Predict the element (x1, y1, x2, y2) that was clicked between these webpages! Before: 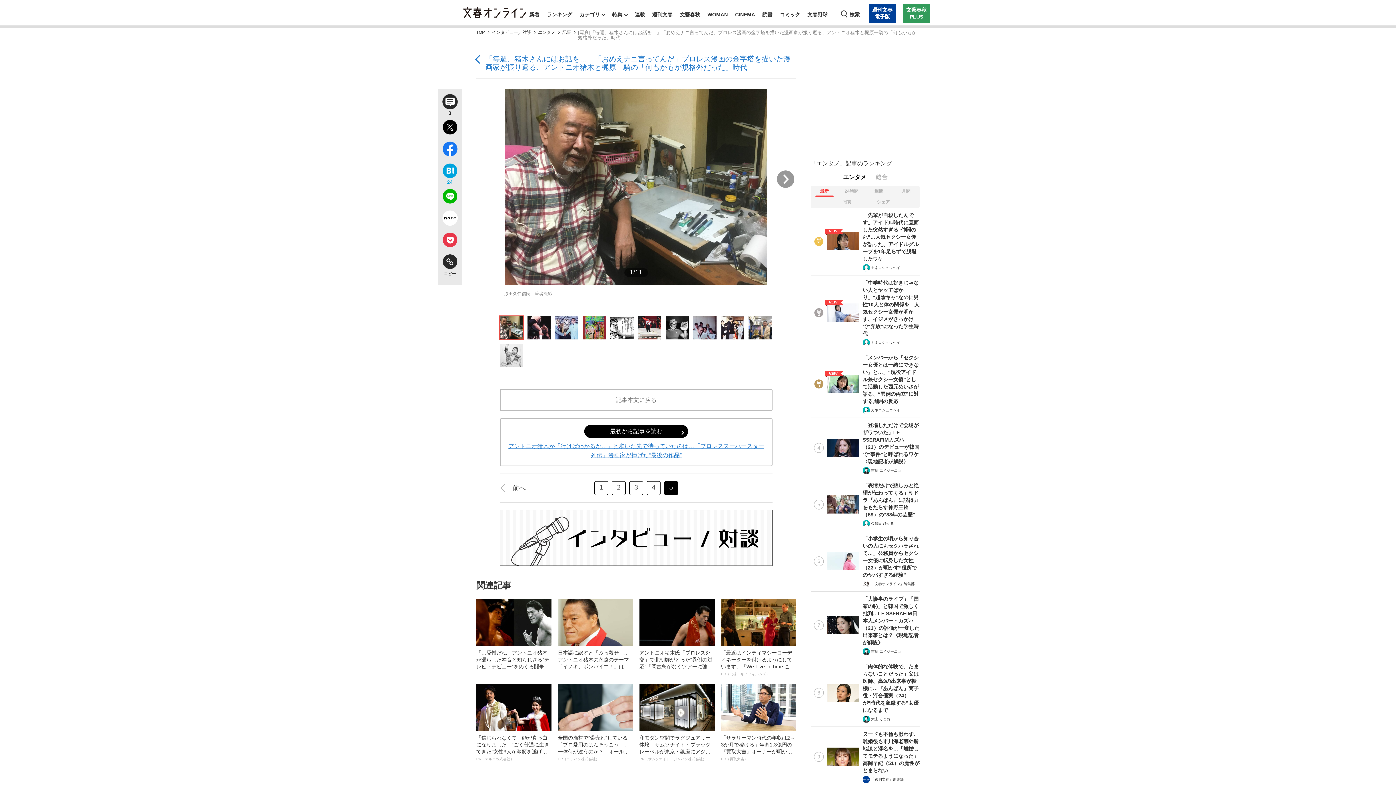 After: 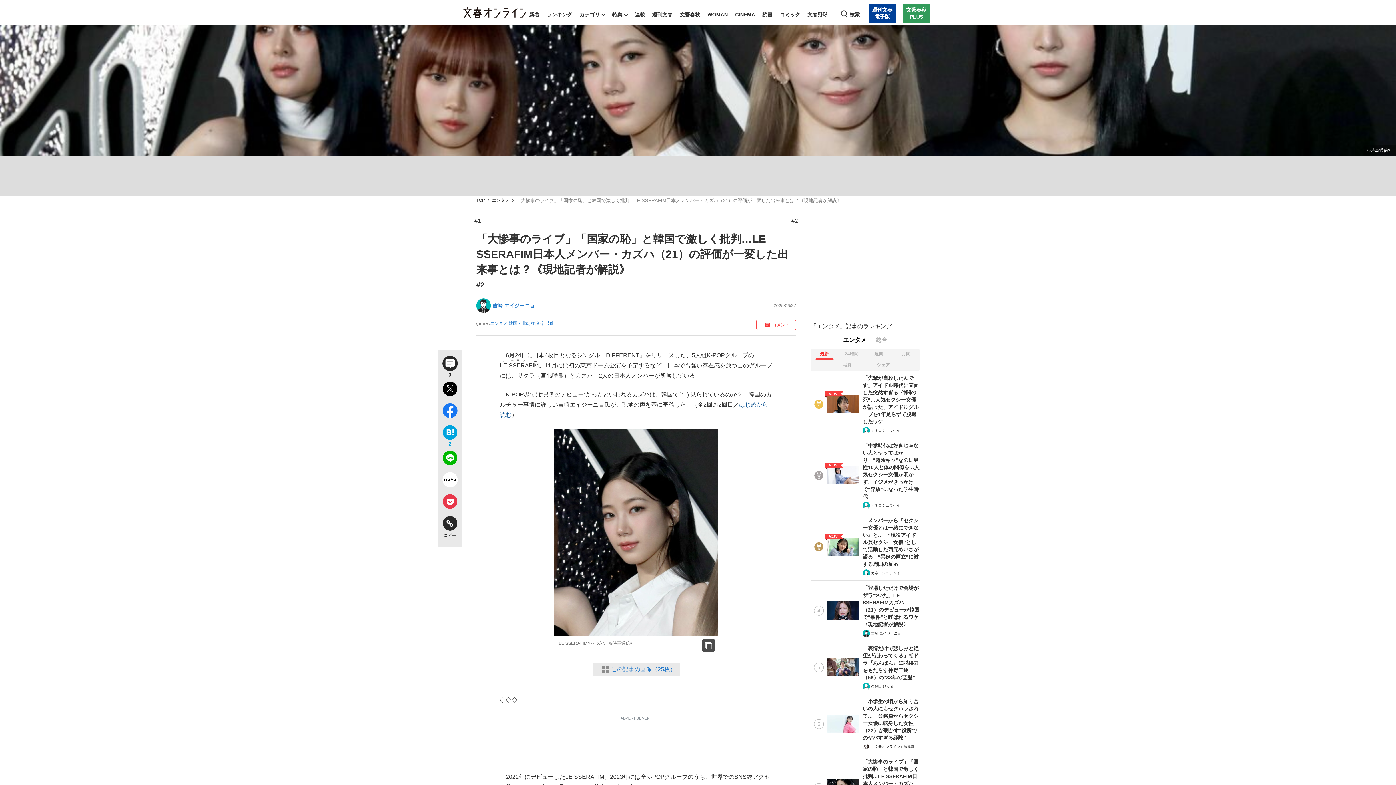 Action: bbox: (810, 591, 920, 659) label: 「大惨事のライブ」「国家の恥」と韓国で激しく批判…LE SSERAFIM日本人メンバー・カズハ（21）の評価が一変した出来事とは？《現地記者が解説》
吉崎 エイジーニョ